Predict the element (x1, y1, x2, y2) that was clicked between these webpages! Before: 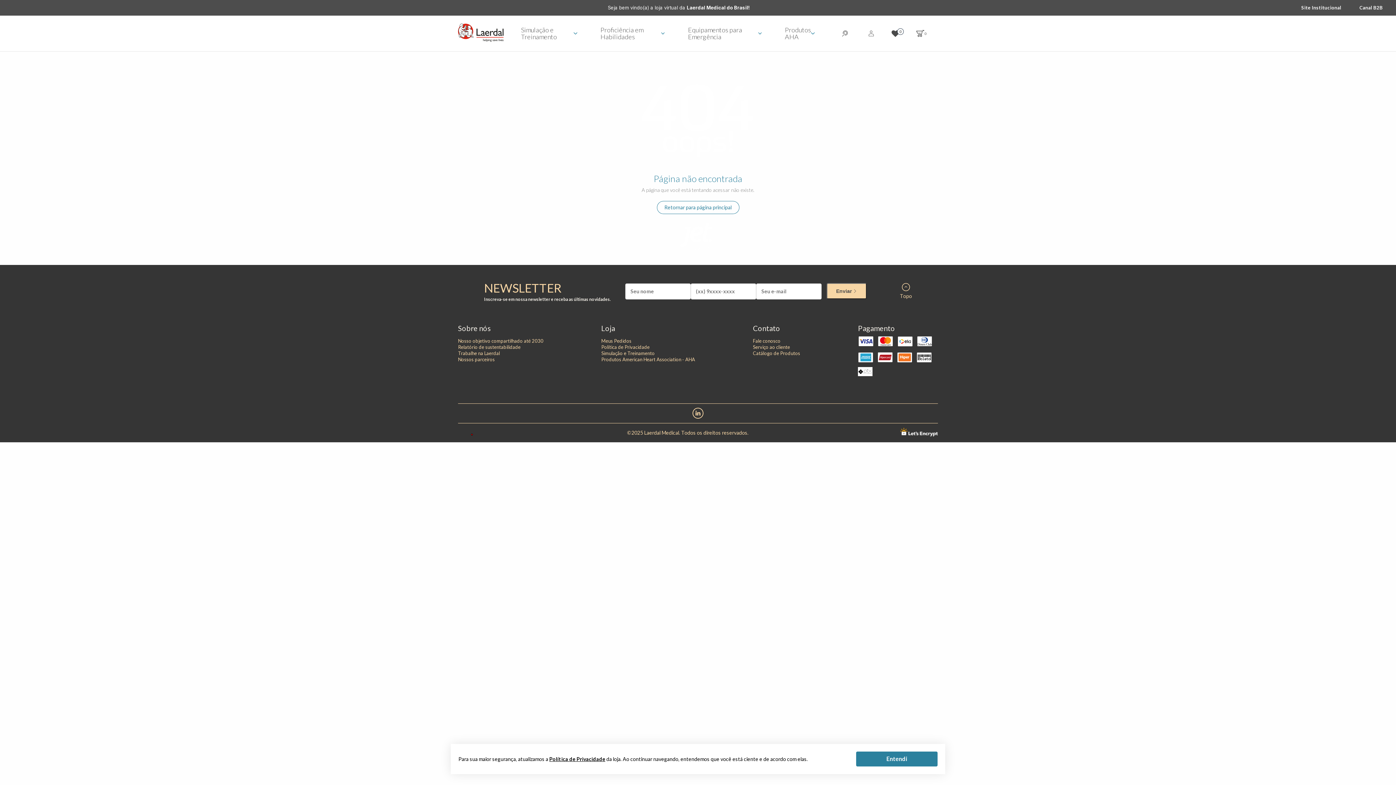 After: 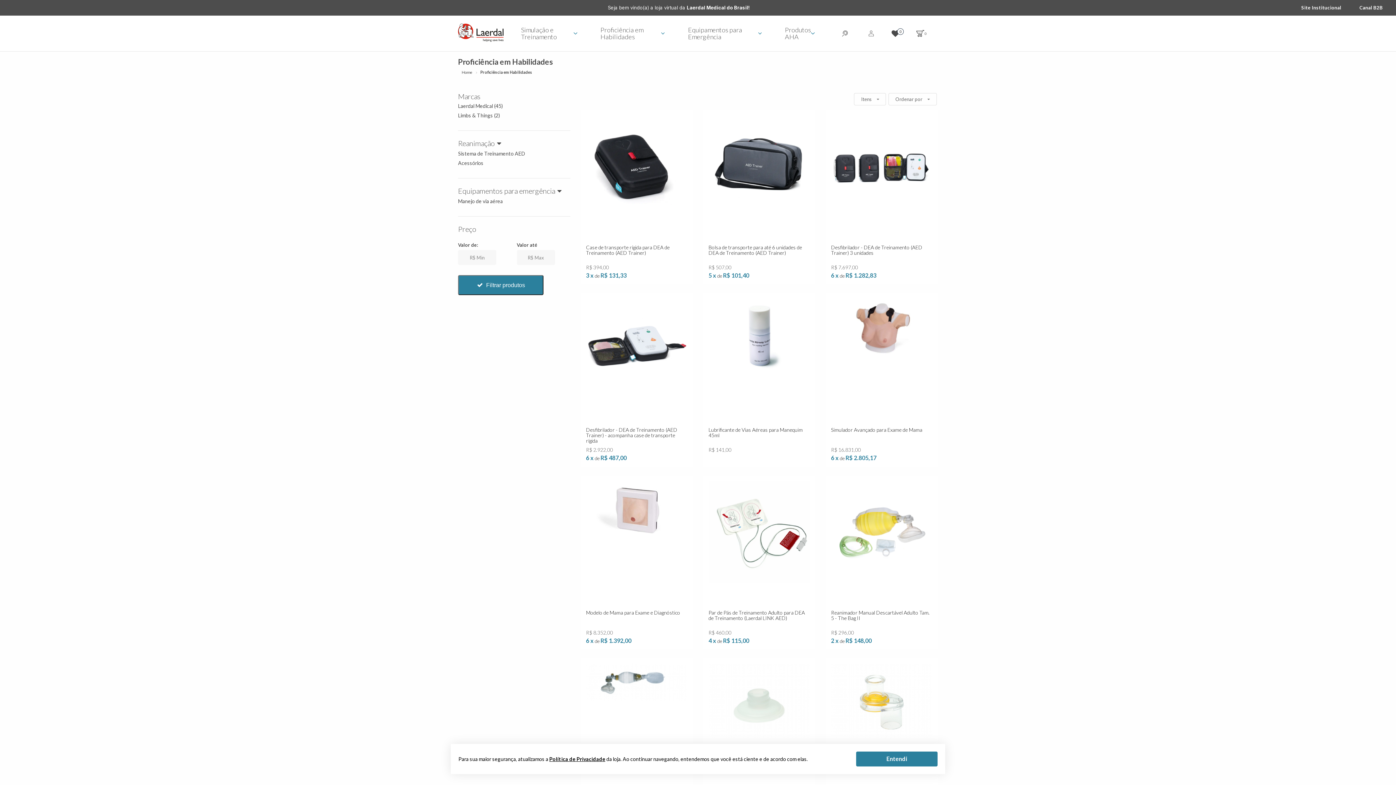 Action: label: Proficiência em Habilidades bbox: (600, 26, 673, 40)